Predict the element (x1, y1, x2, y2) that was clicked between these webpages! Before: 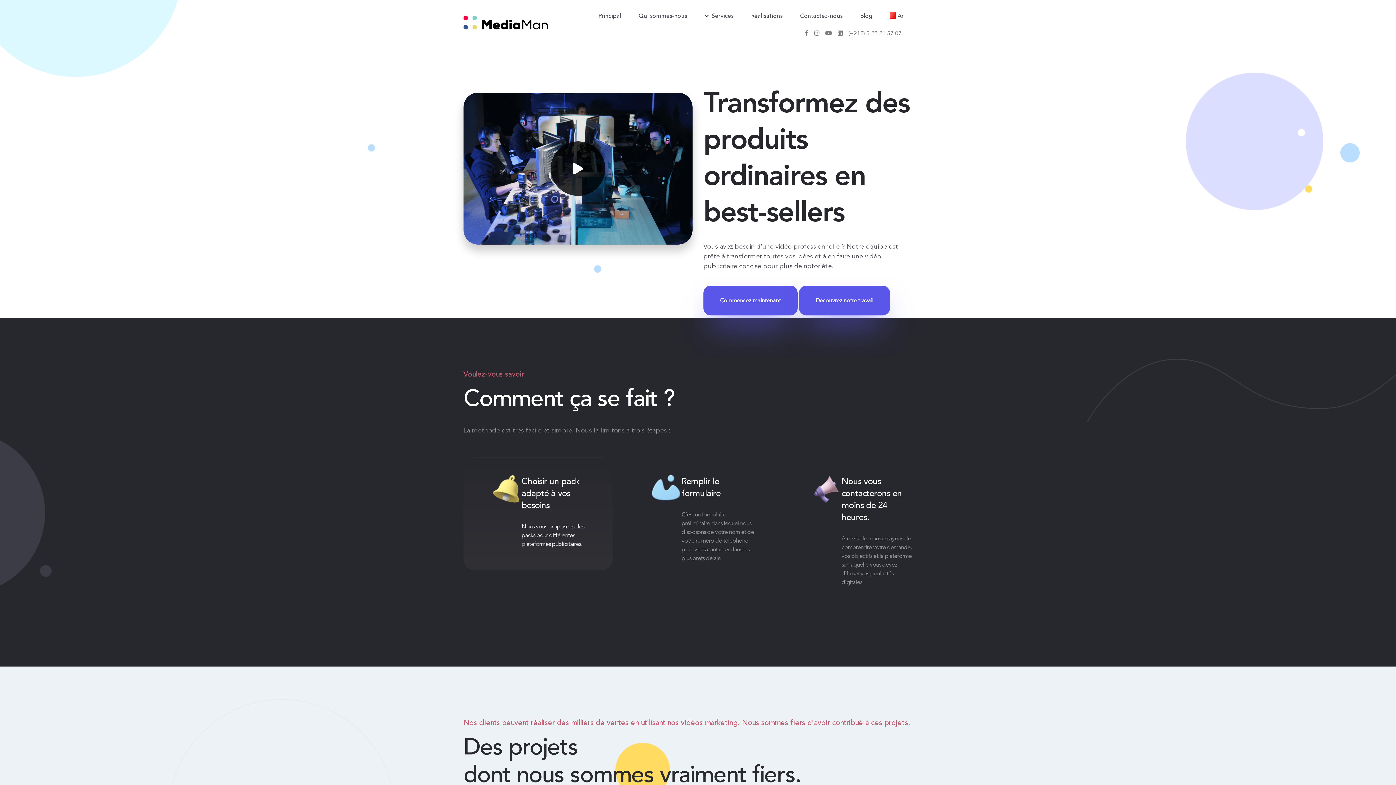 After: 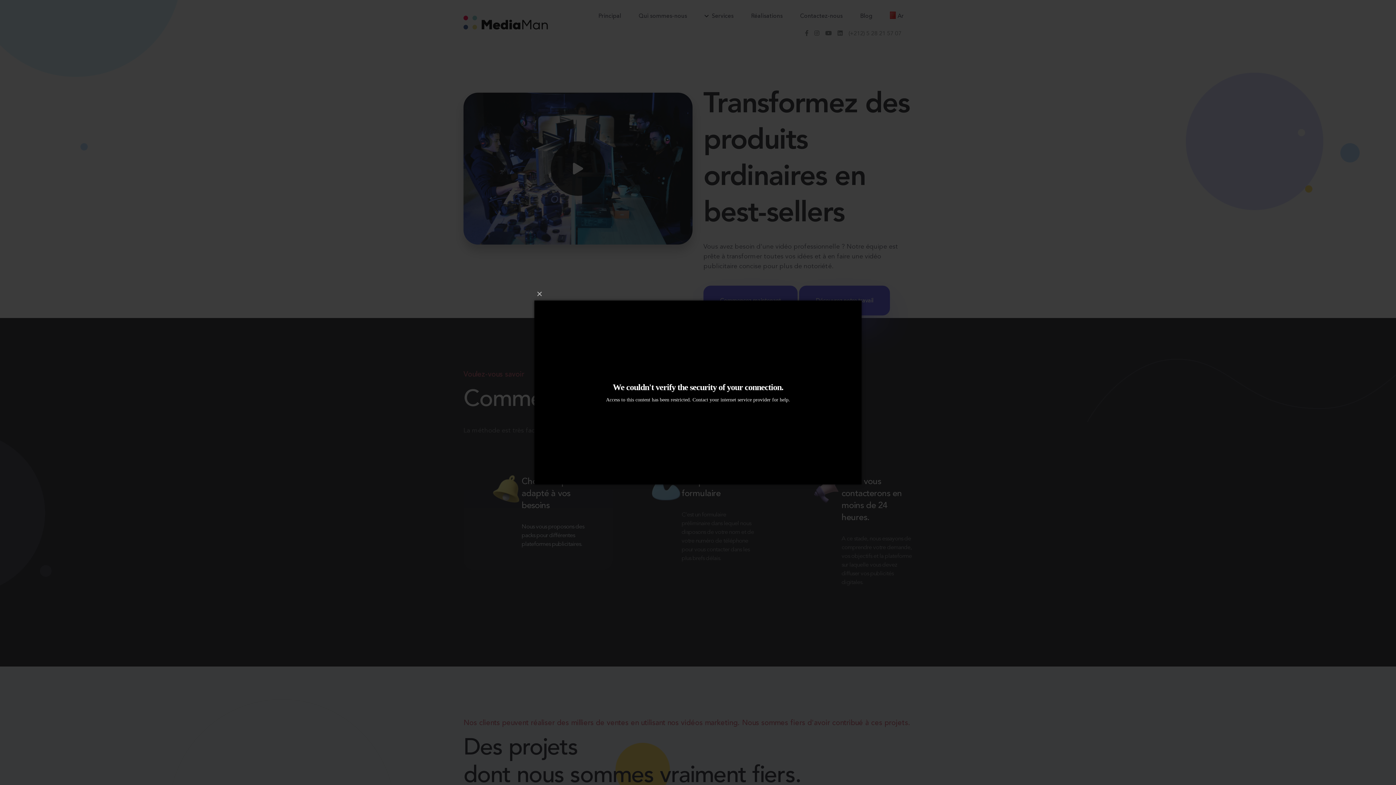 Action: bbox: (550, 141, 605, 196)